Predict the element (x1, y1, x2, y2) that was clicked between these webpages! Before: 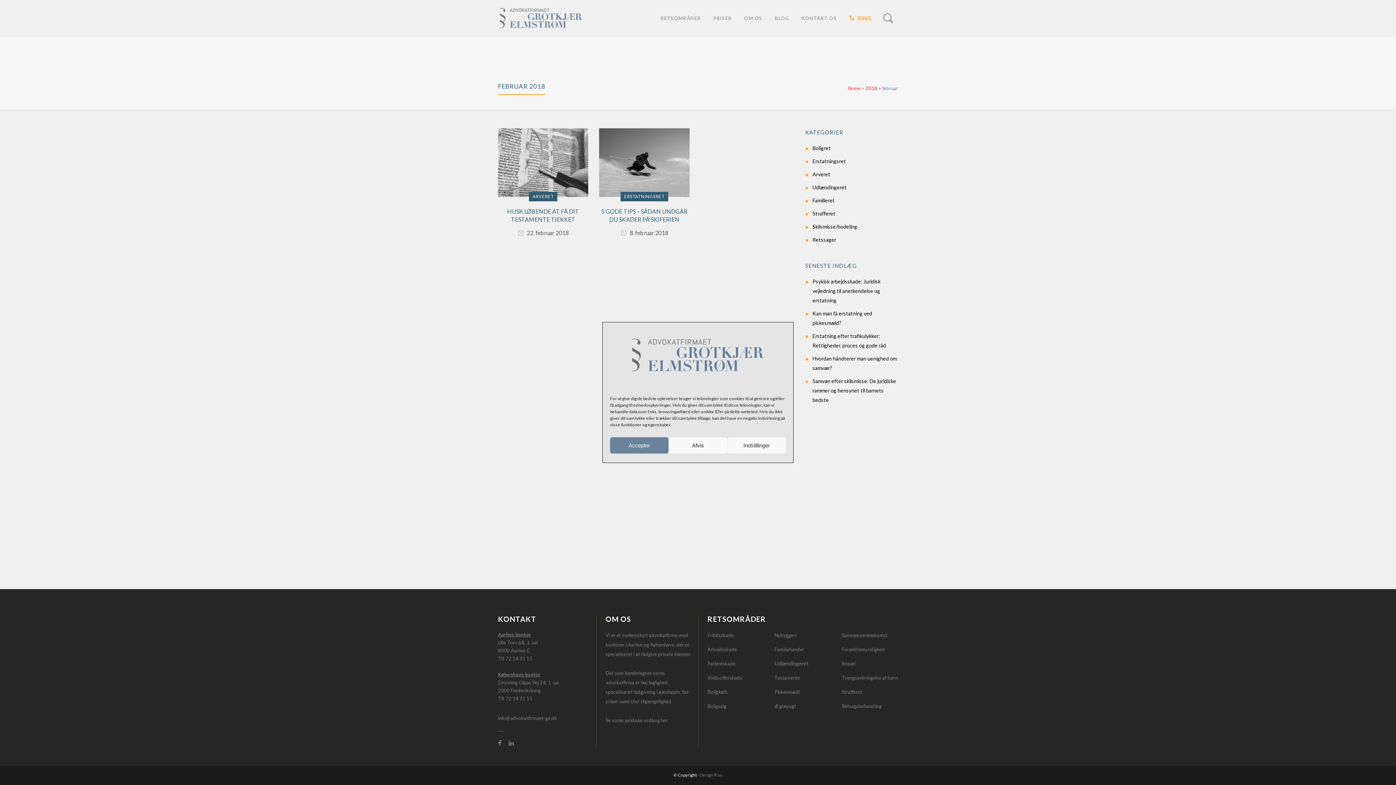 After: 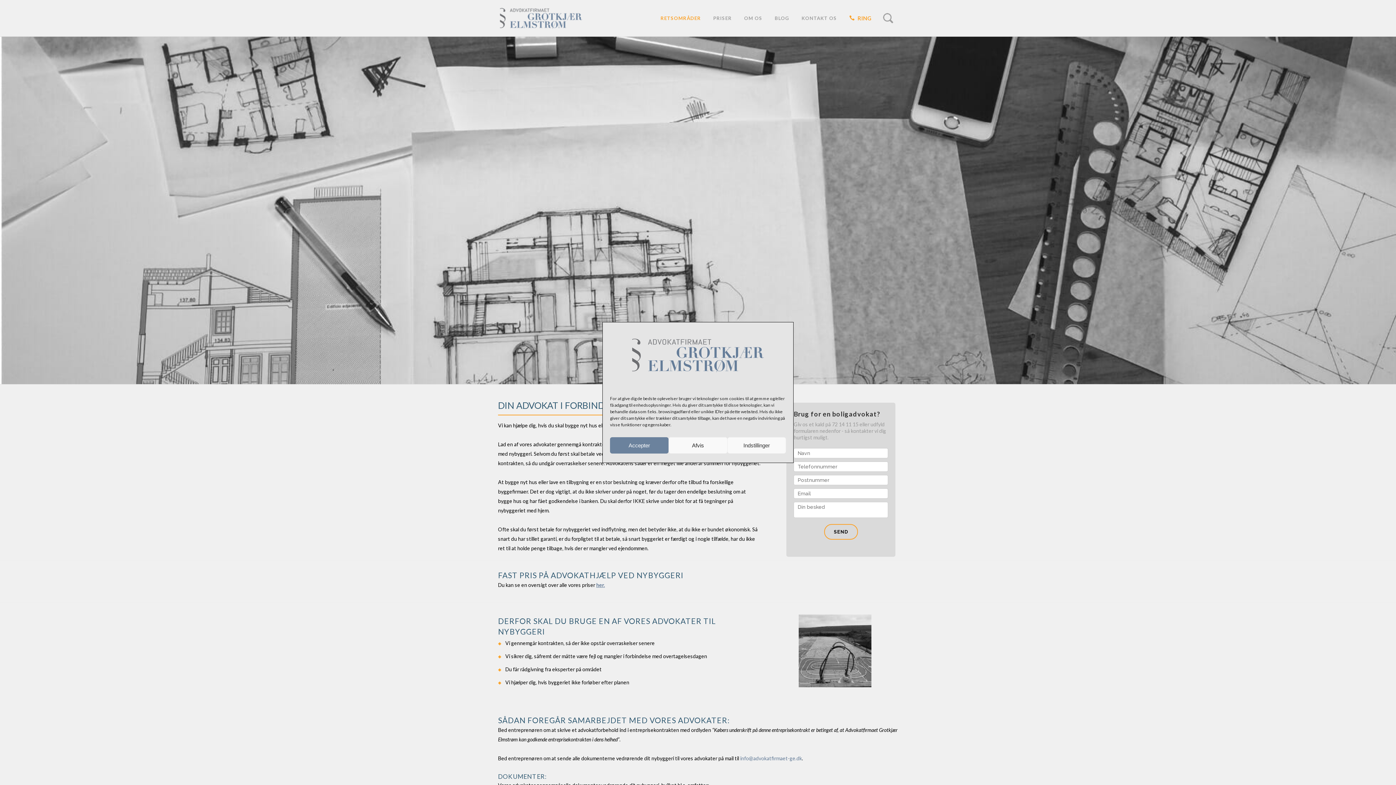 Action: label: Nybyggeri bbox: (774, 632, 796, 639)